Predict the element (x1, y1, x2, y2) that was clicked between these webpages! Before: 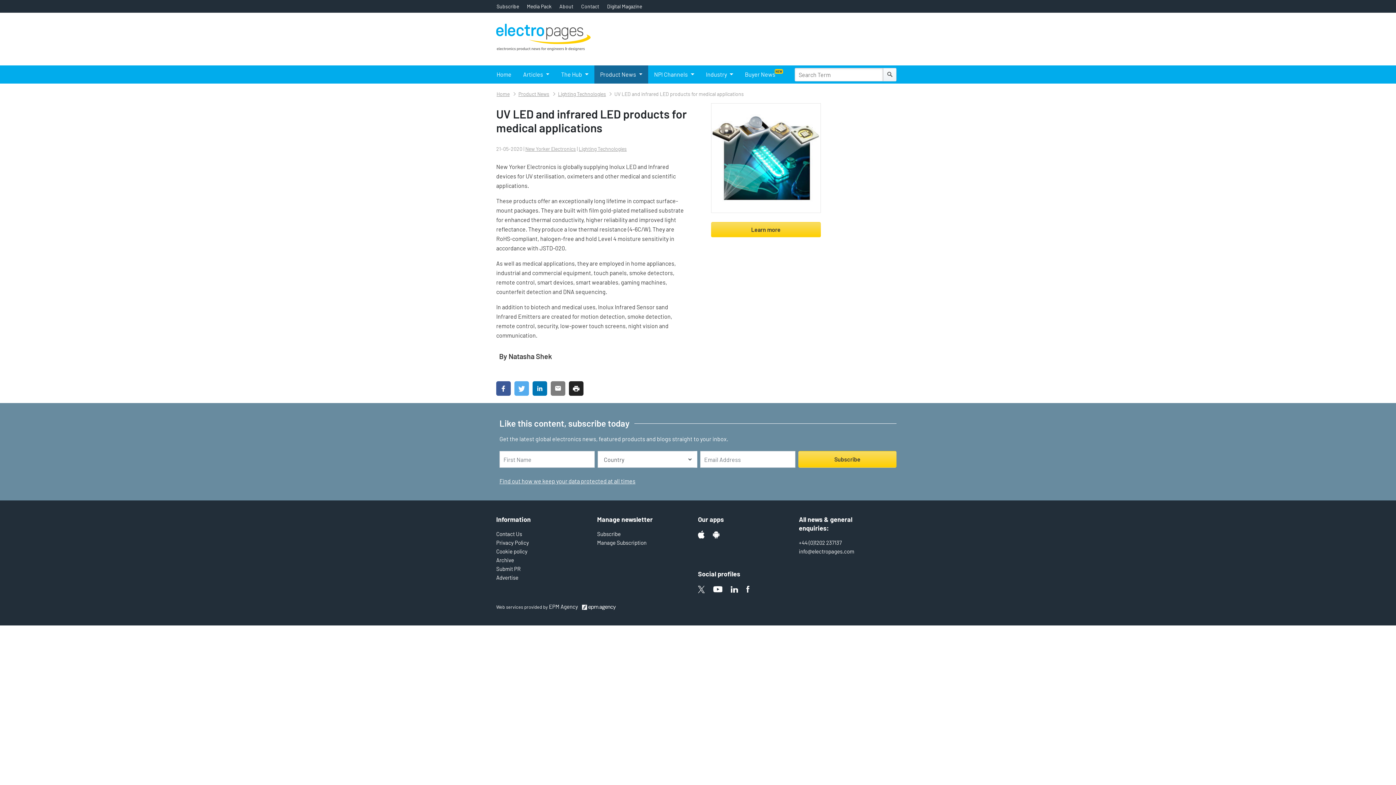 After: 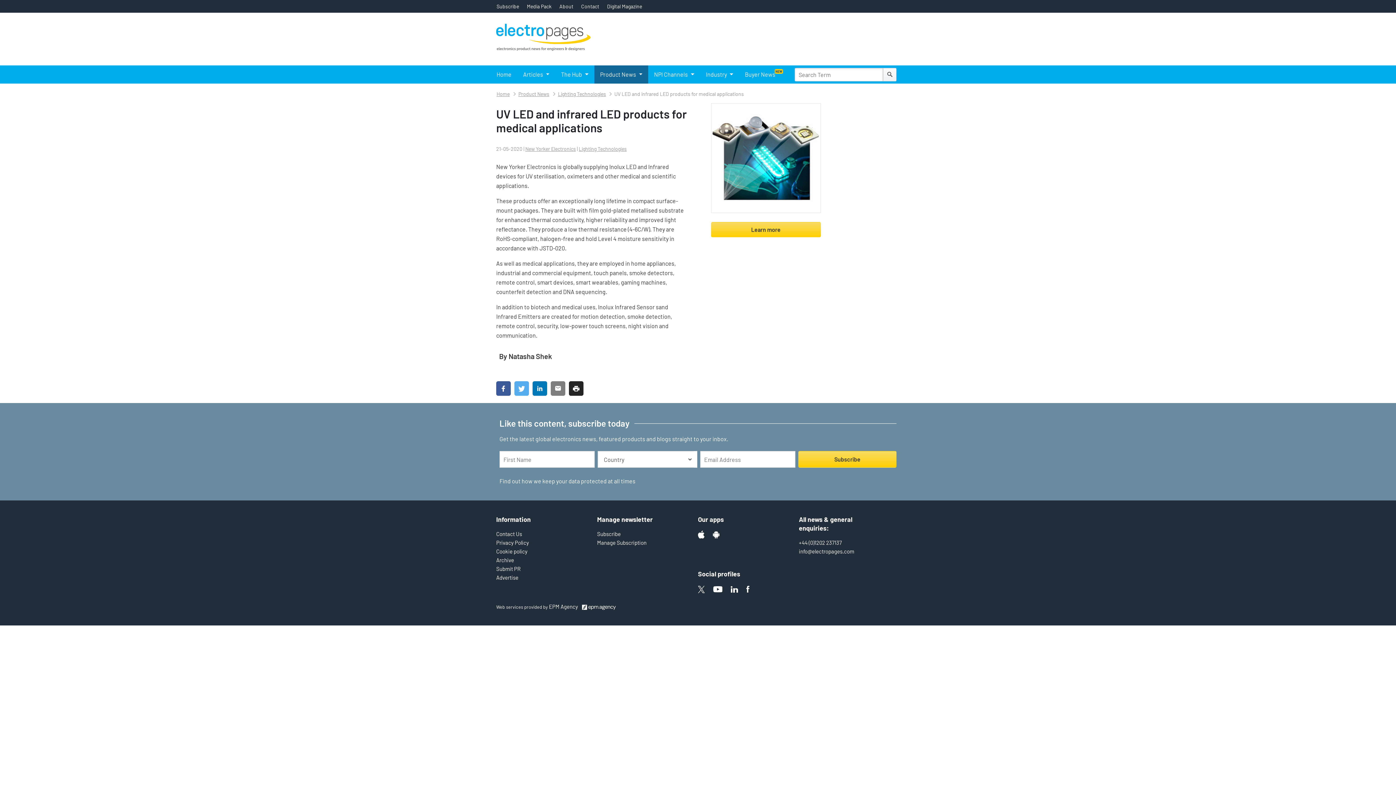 Action: label: Find out how we keep your data protected at all times bbox: (499, 477, 635, 485)